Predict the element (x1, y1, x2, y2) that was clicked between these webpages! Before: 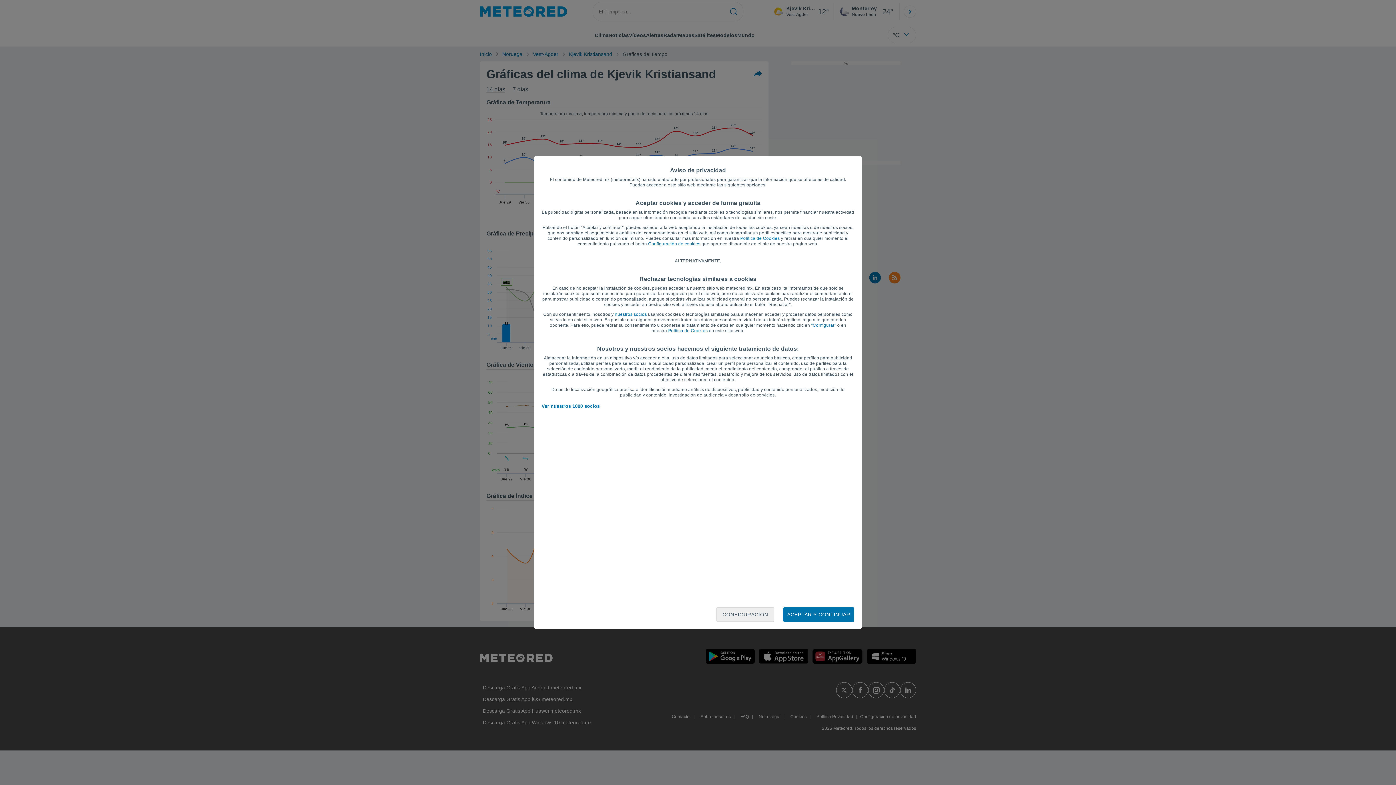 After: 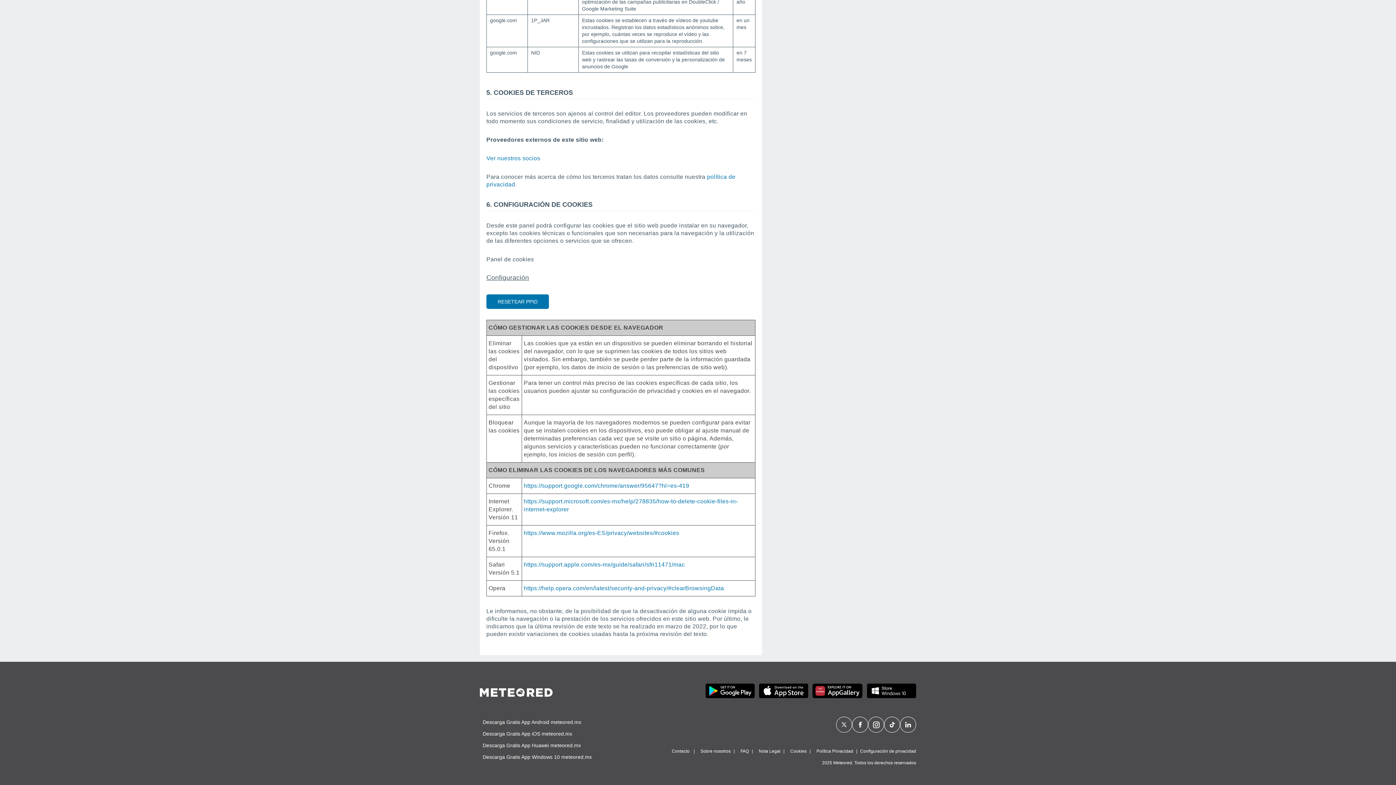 Action: label: Política de Cookies bbox: (668, 328, 707, 333)